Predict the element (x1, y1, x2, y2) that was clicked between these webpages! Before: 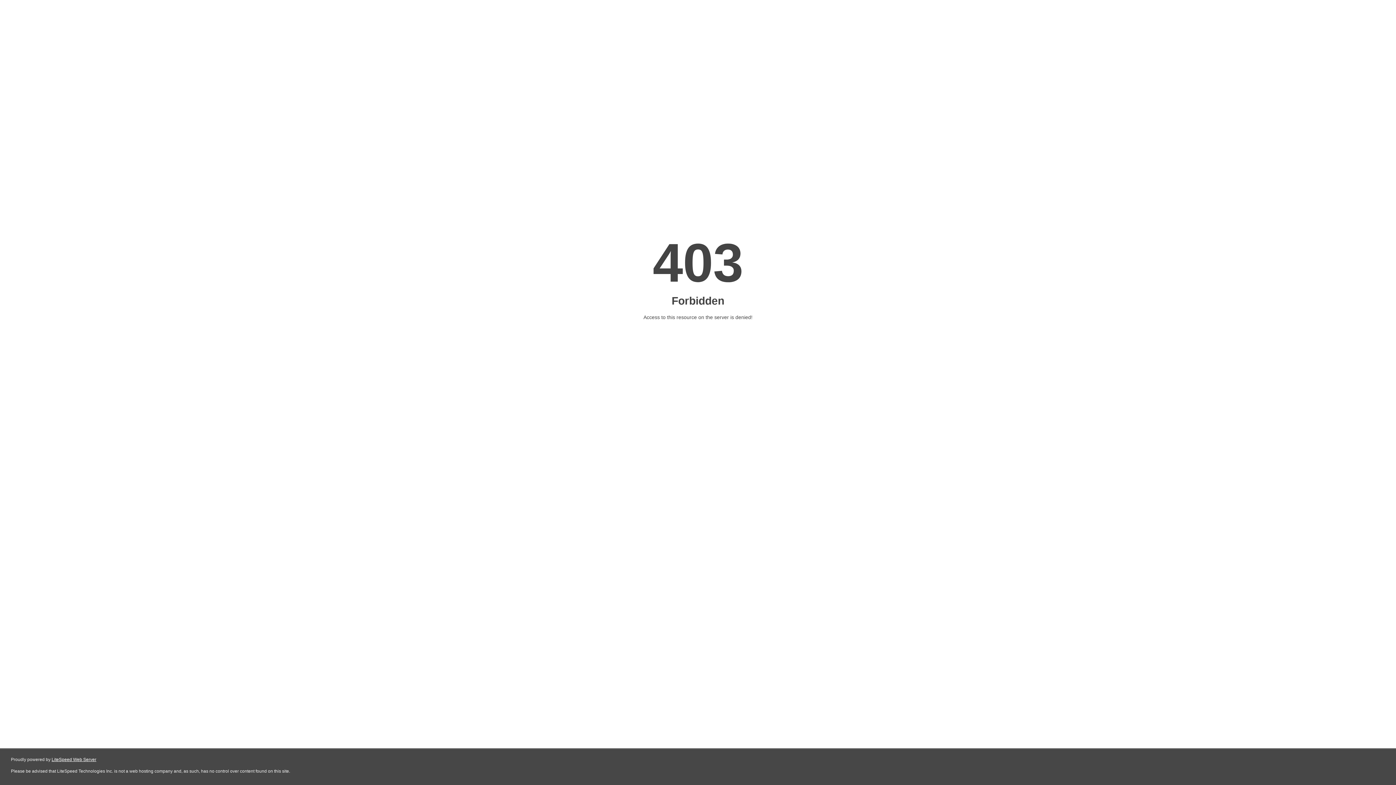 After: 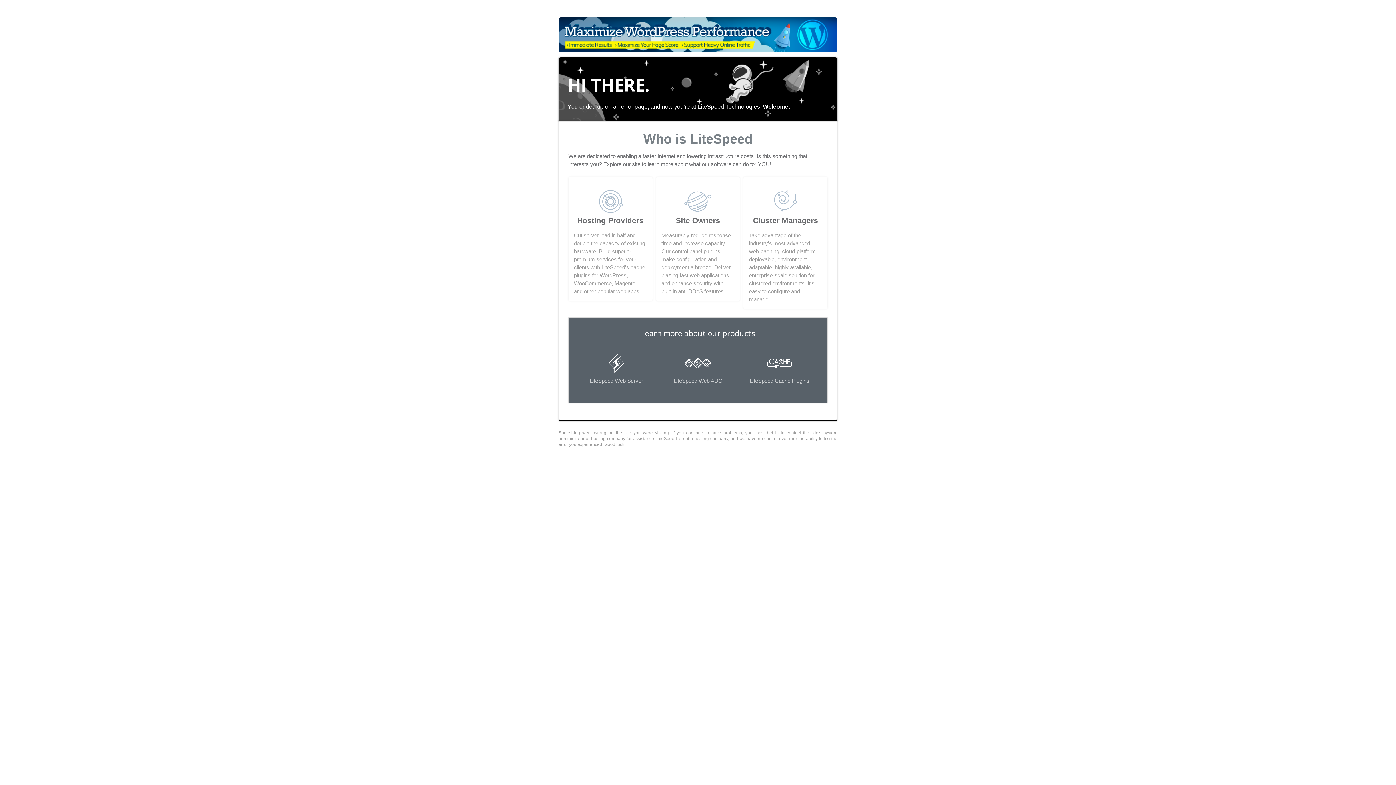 Action: bbox: (51, 757, 96, 762) label: LiteSpeed Web Server